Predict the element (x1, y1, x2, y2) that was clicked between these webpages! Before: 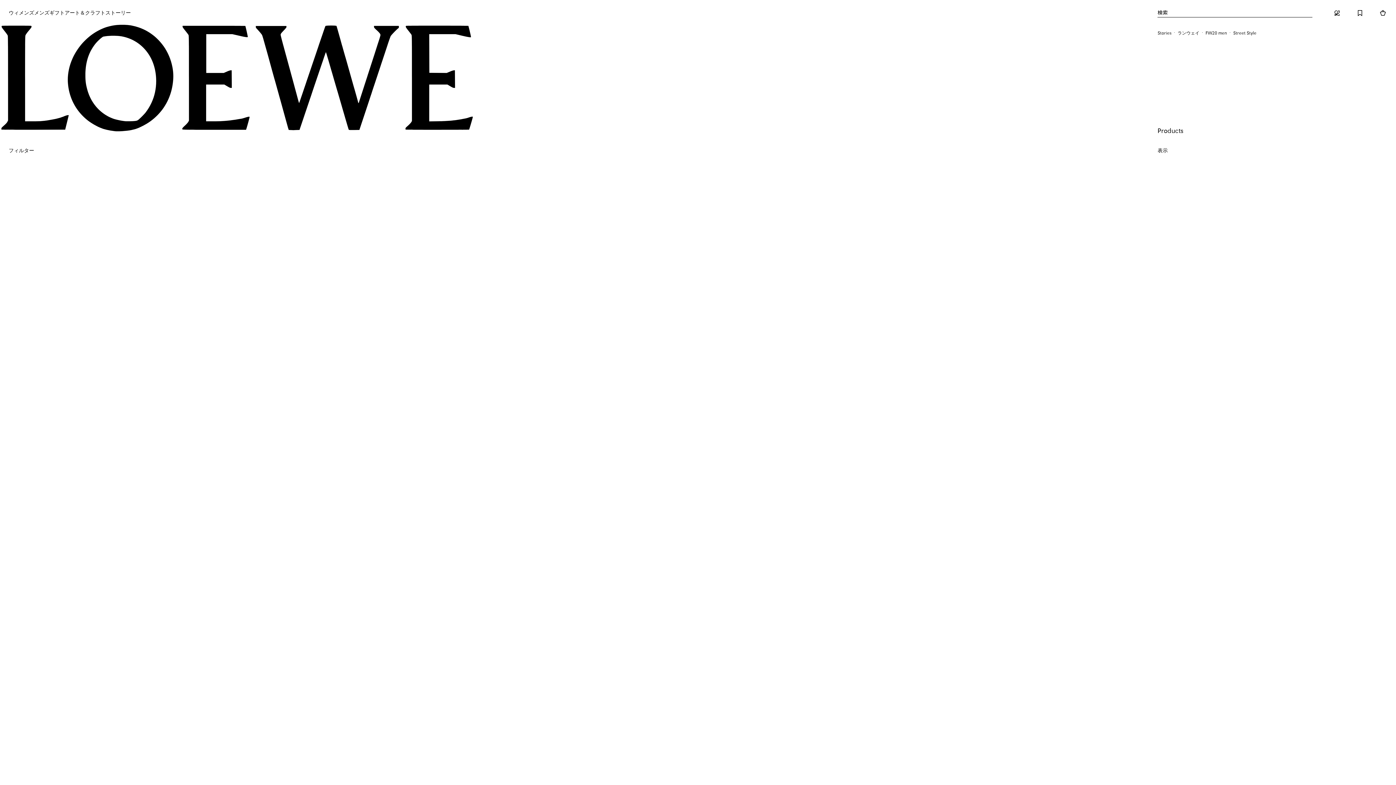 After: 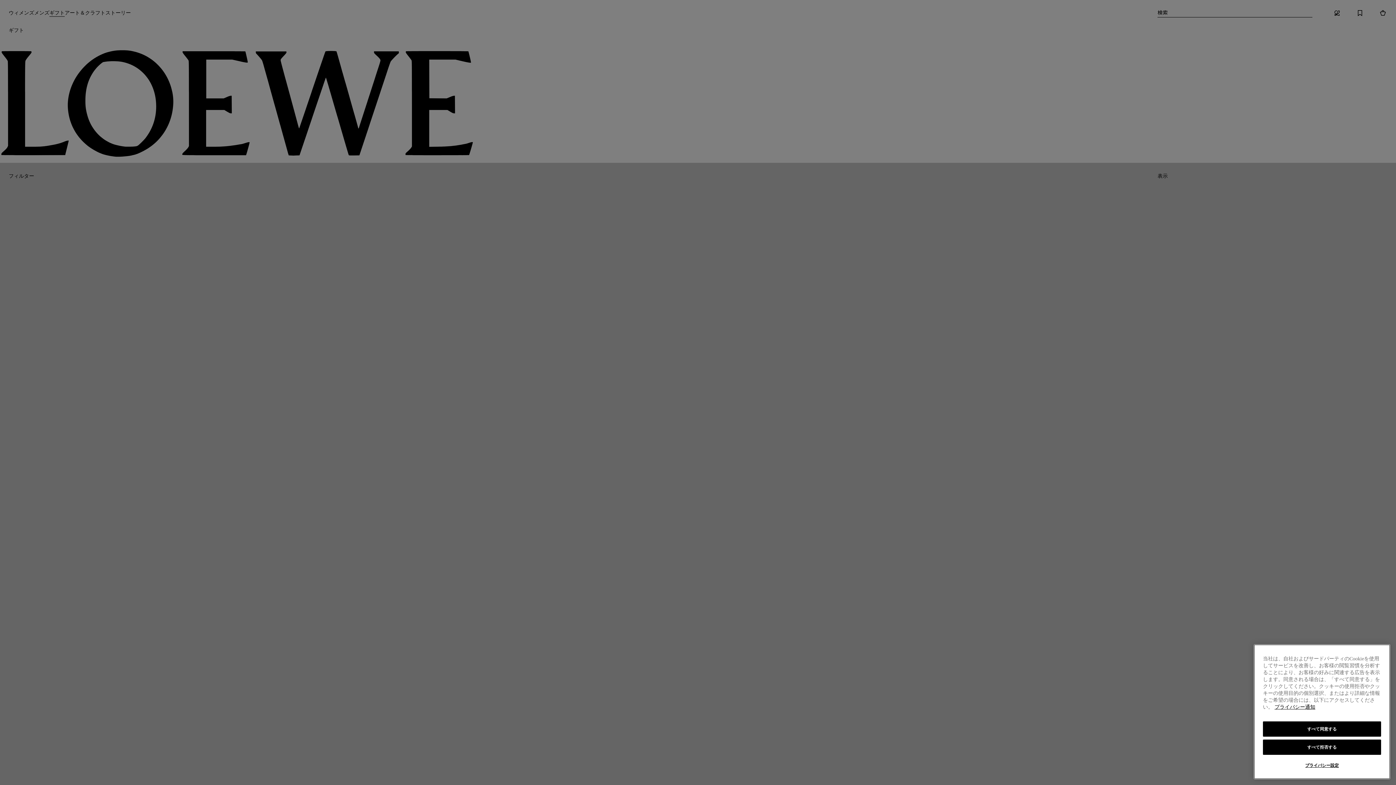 Action: label: ギフト bbox: (49, 9, 64, 16)